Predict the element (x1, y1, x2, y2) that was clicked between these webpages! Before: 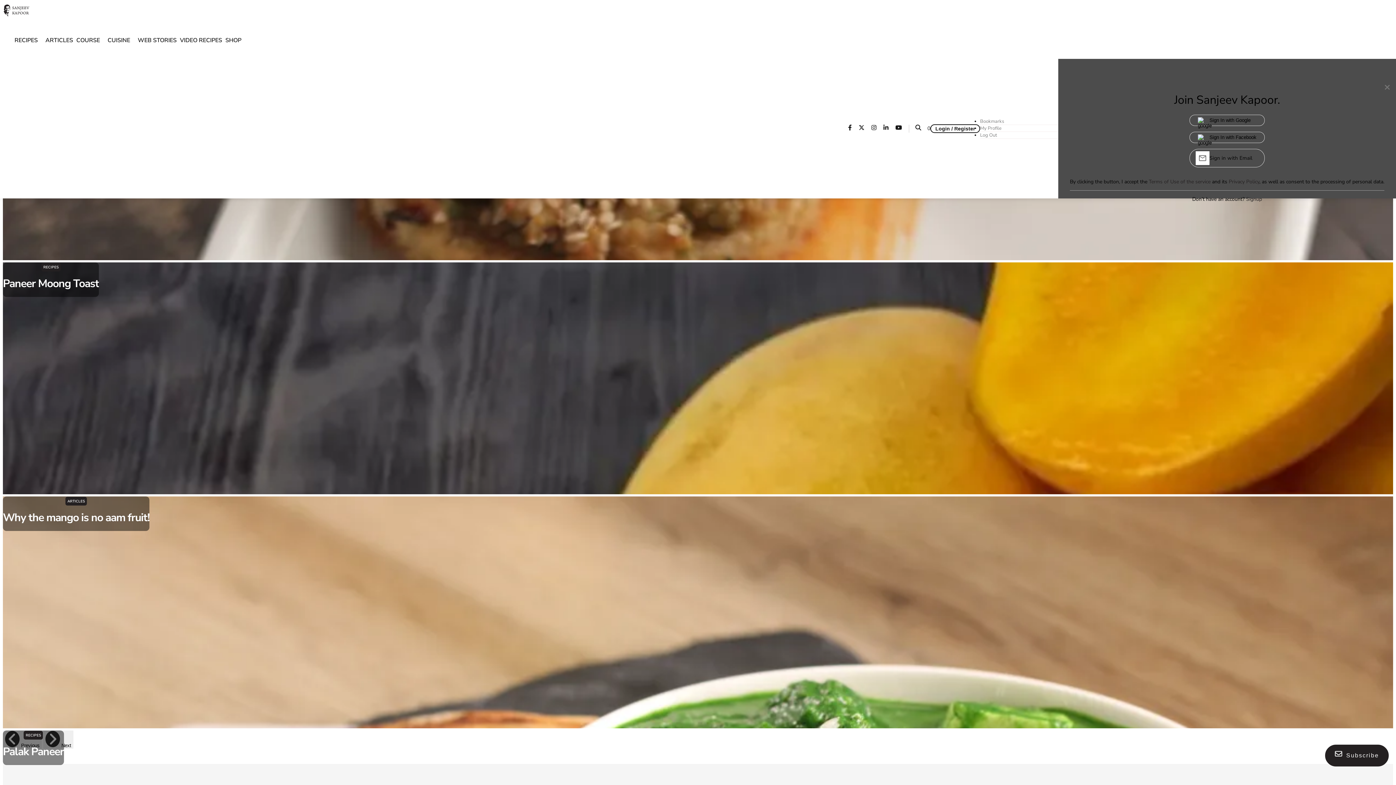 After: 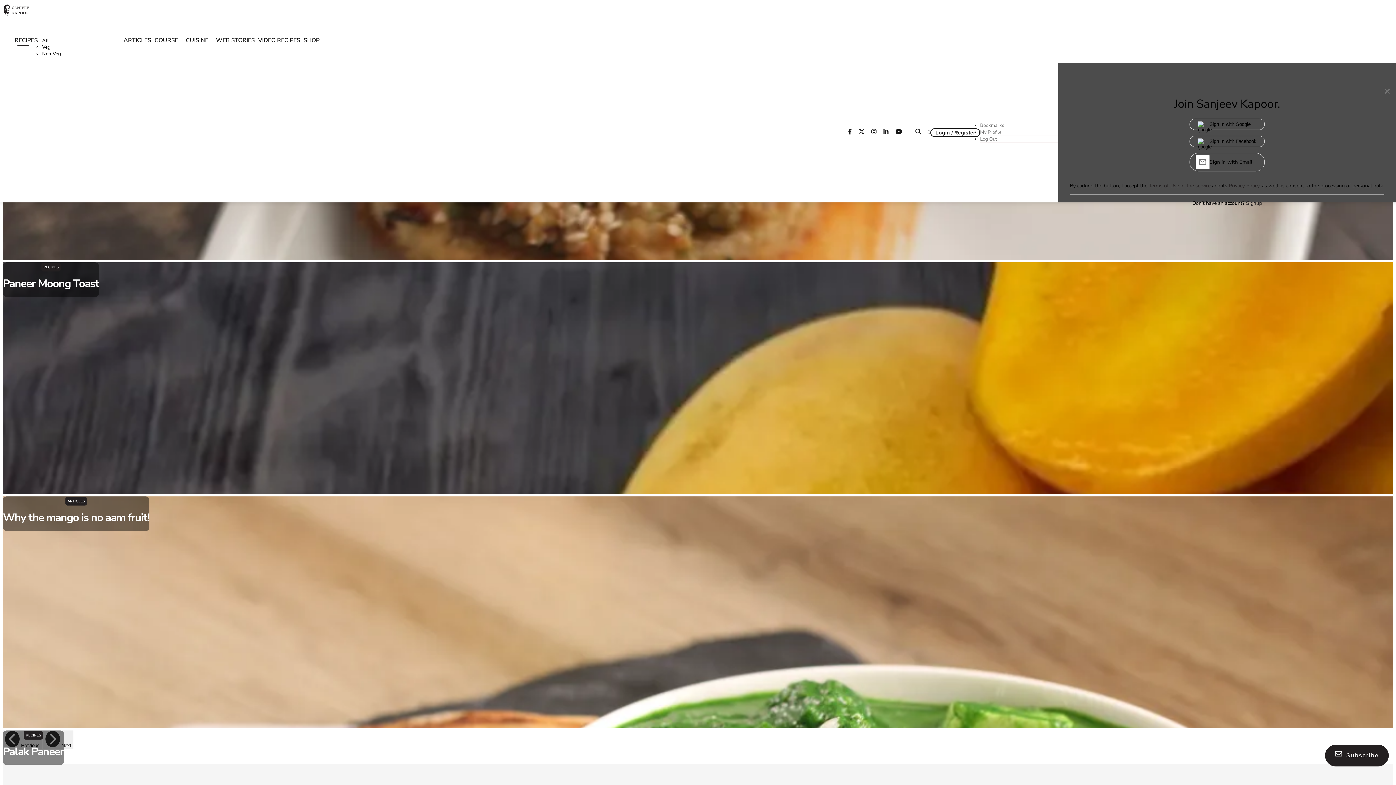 Action: label: Recipes bbox: (14, 27, 37, 53)